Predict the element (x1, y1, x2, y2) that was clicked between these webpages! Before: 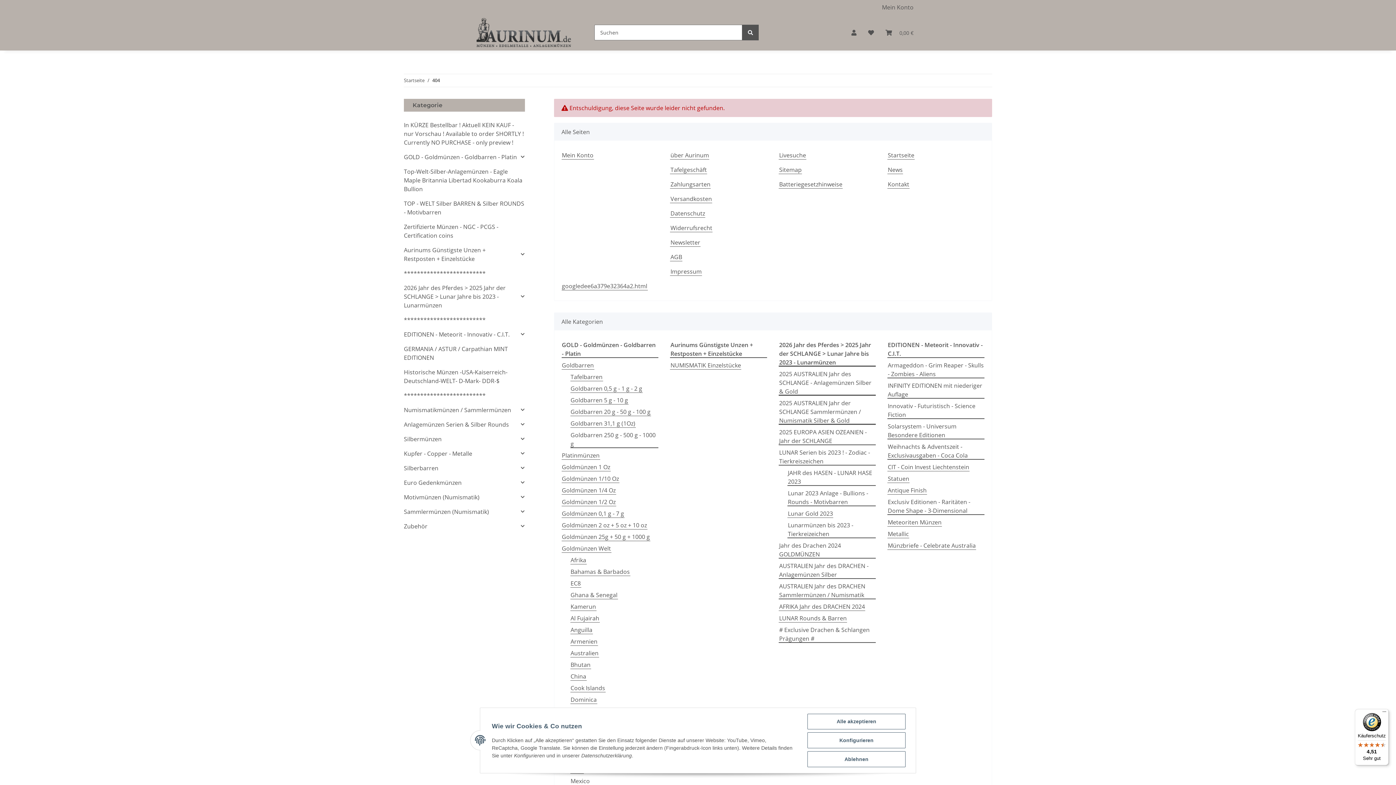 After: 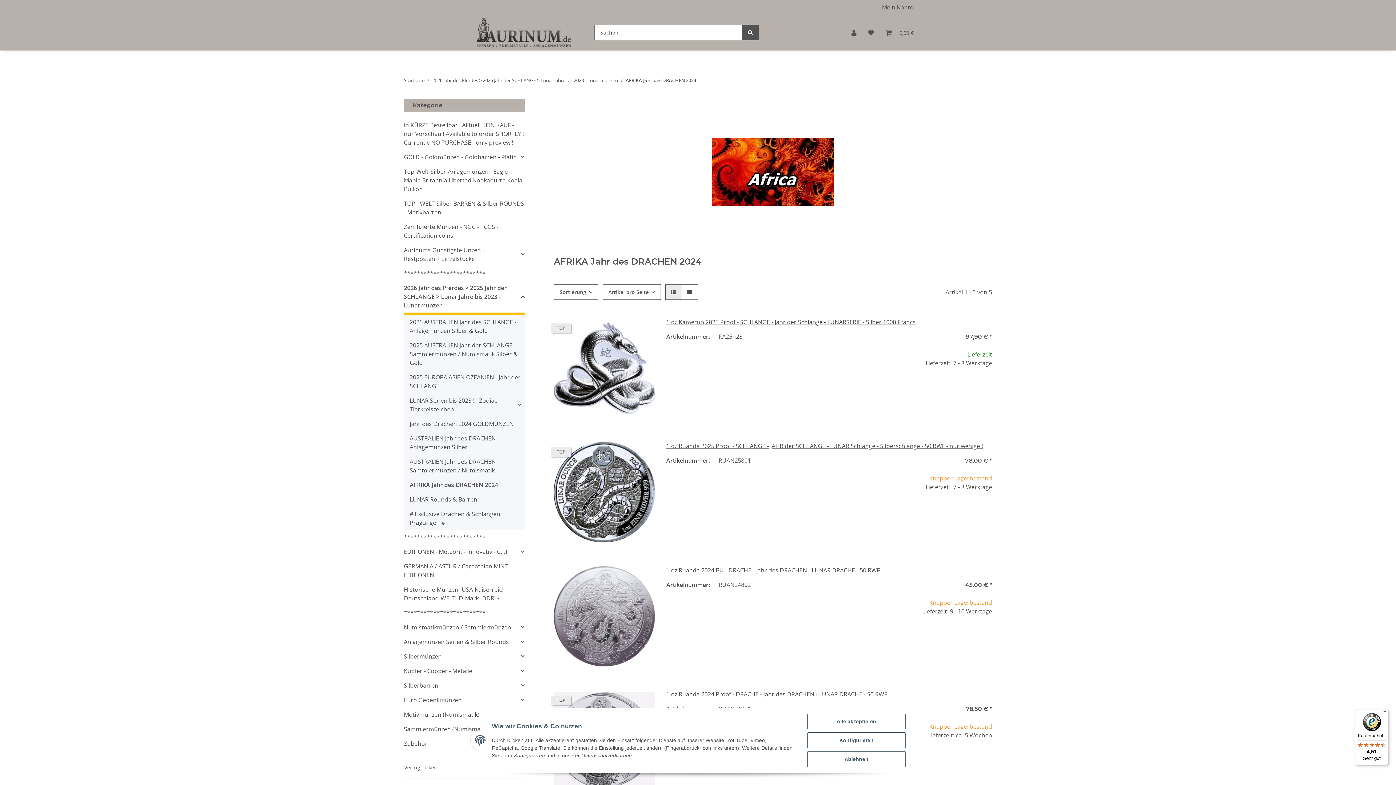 Action: bbox: (779, 602, 865, 611) label: AFRIKA Jahr des DRACHEN 2024